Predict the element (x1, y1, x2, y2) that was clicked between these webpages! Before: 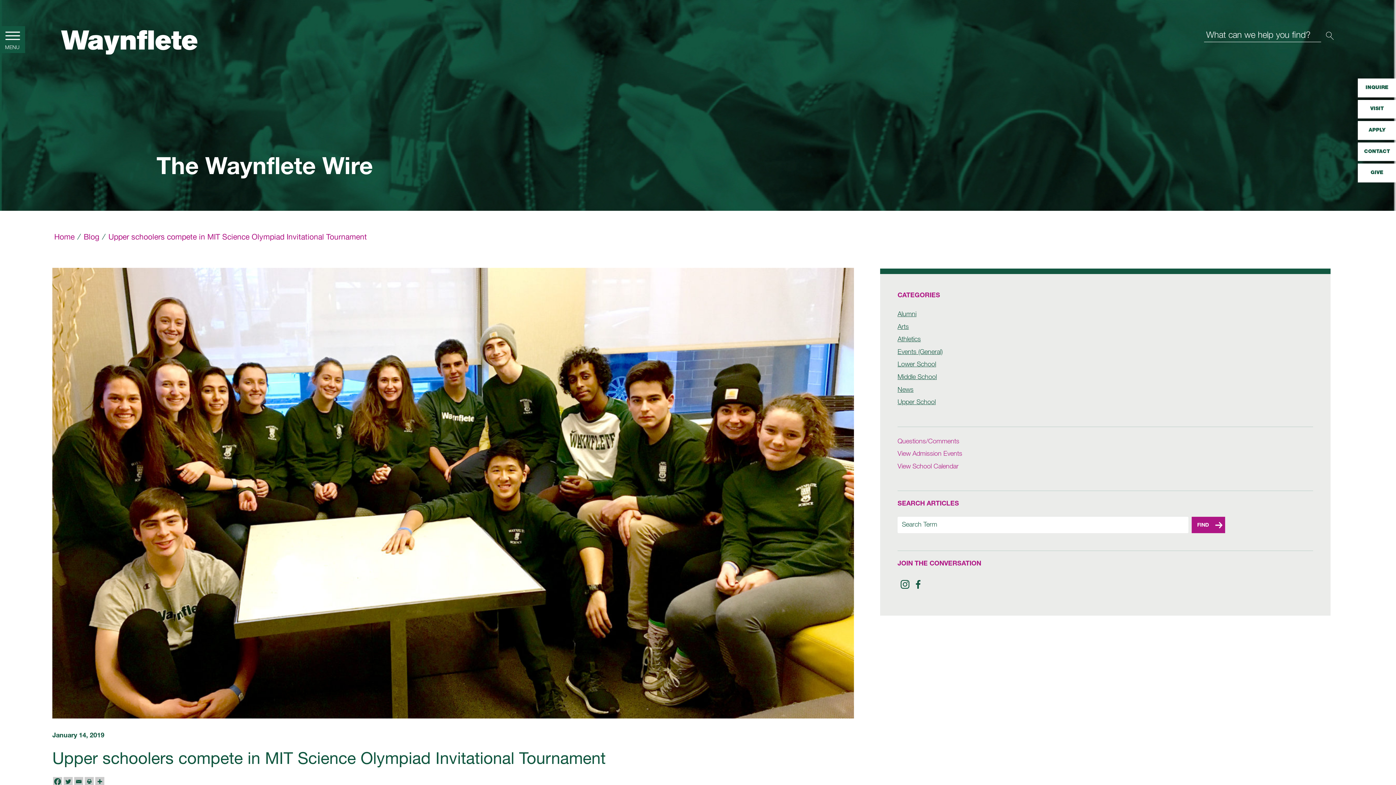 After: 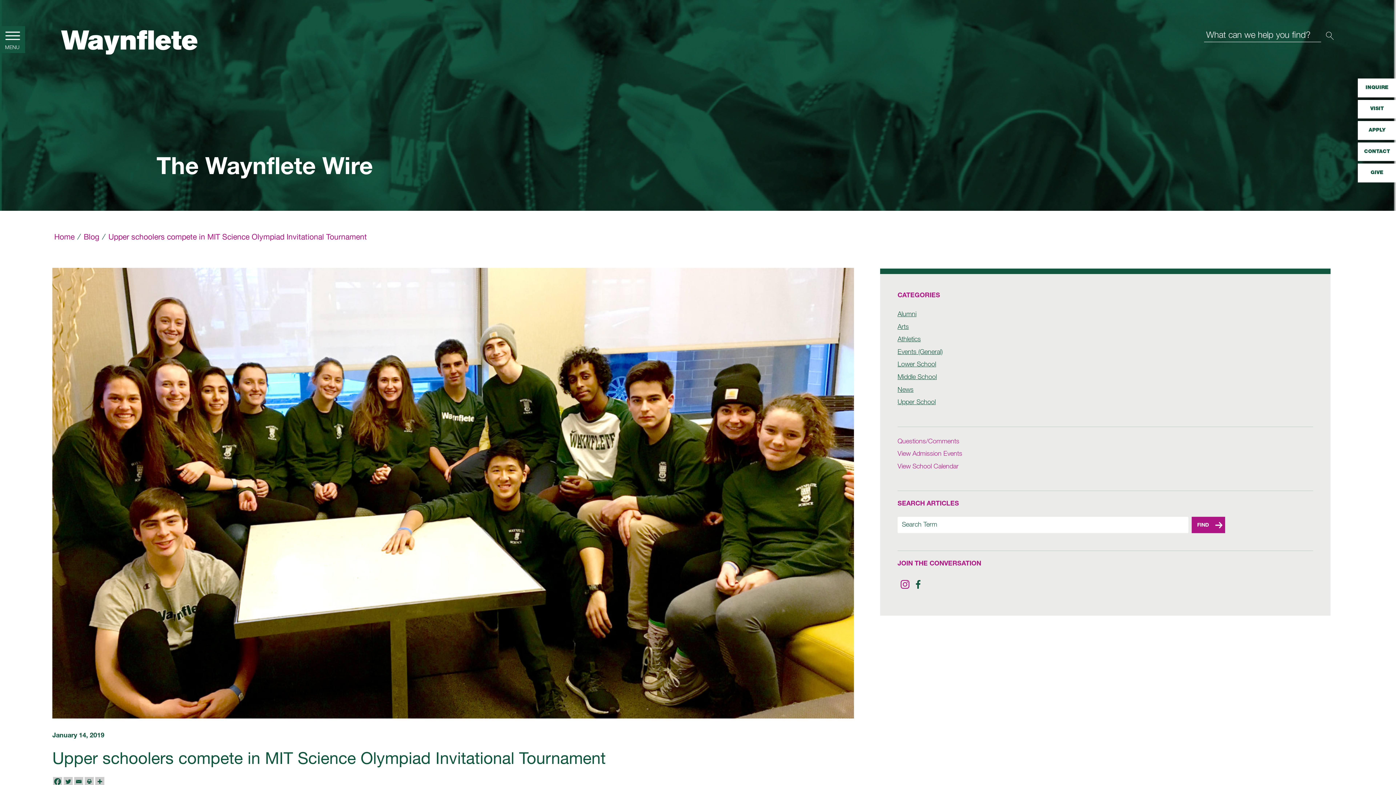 Action: bbox: (897, 577, 909, 588)